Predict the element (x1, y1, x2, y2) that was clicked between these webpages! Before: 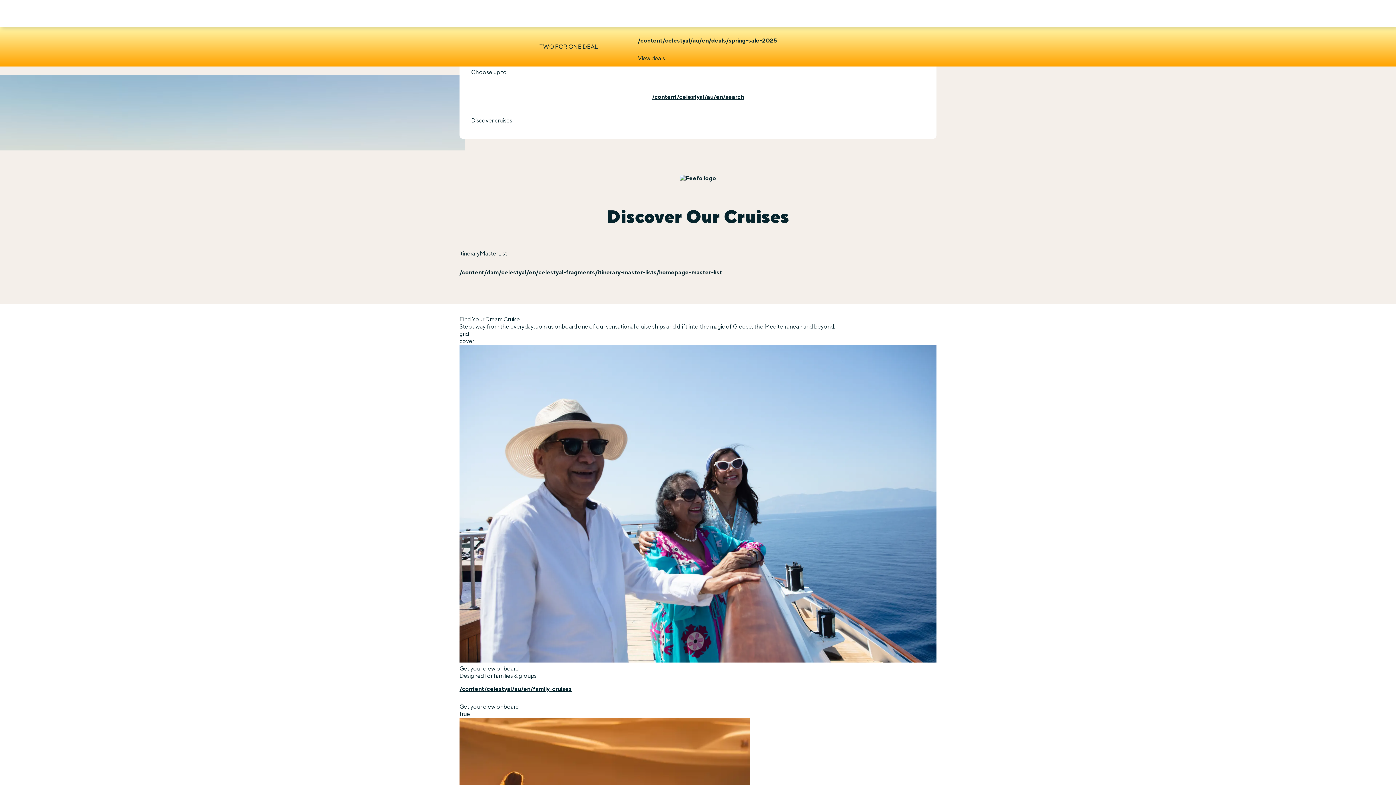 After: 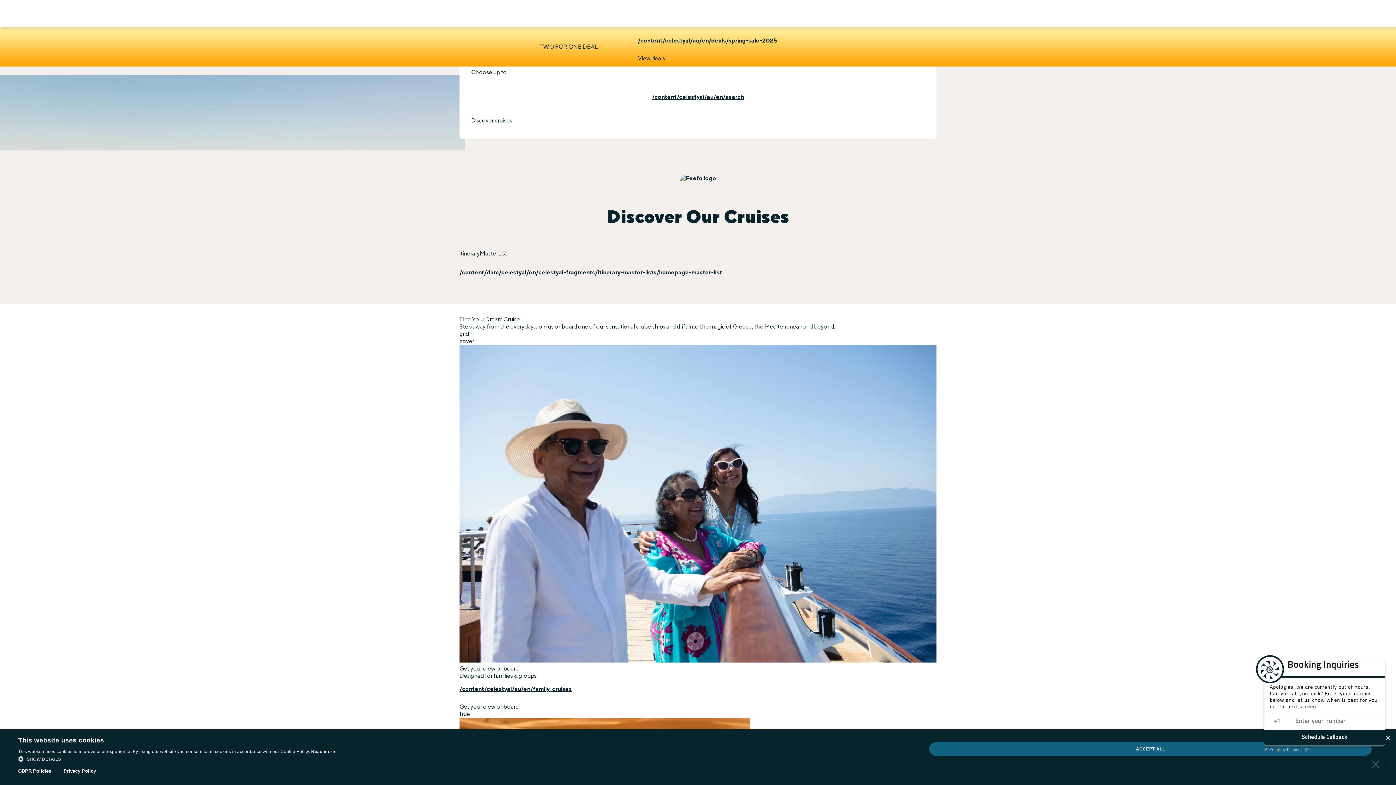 Action: bbox: (680, 160, 715, 167)